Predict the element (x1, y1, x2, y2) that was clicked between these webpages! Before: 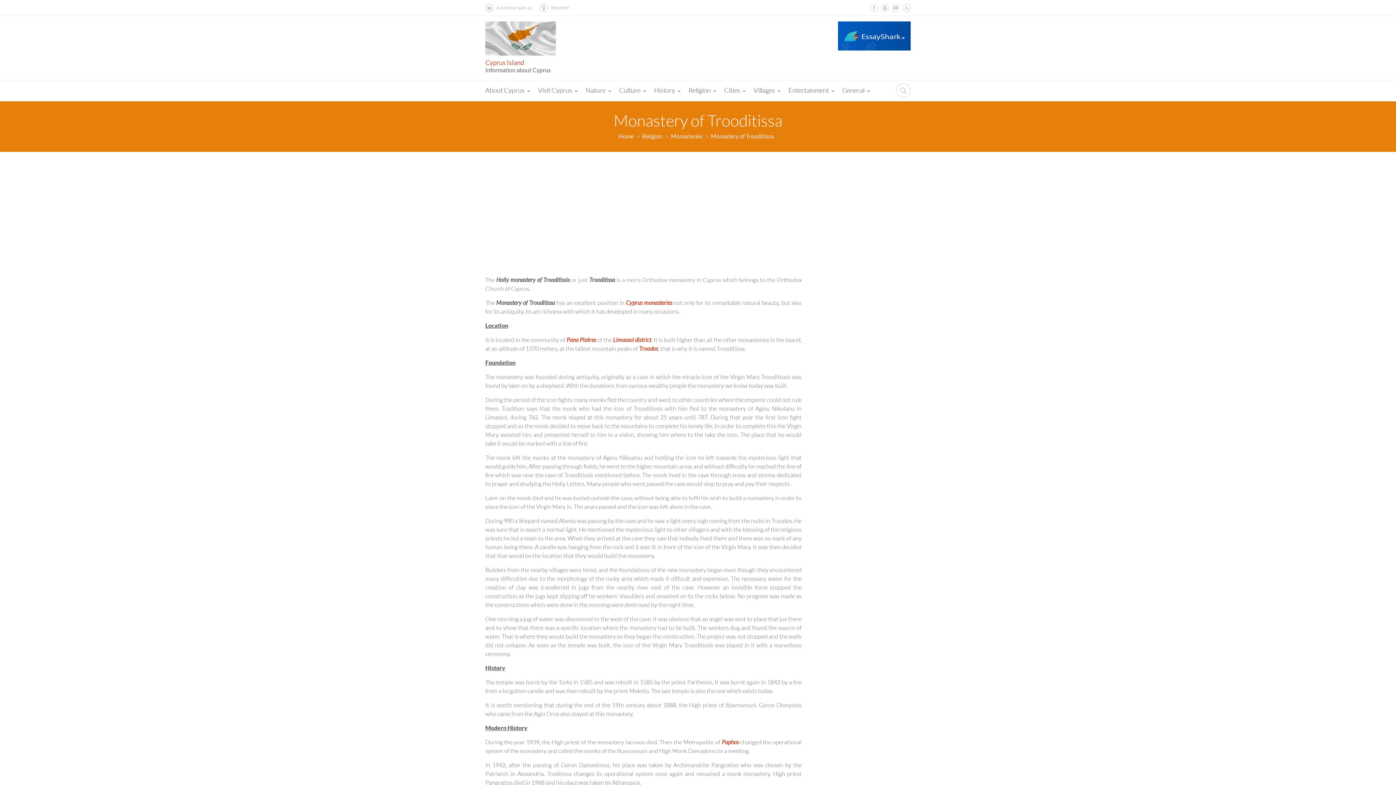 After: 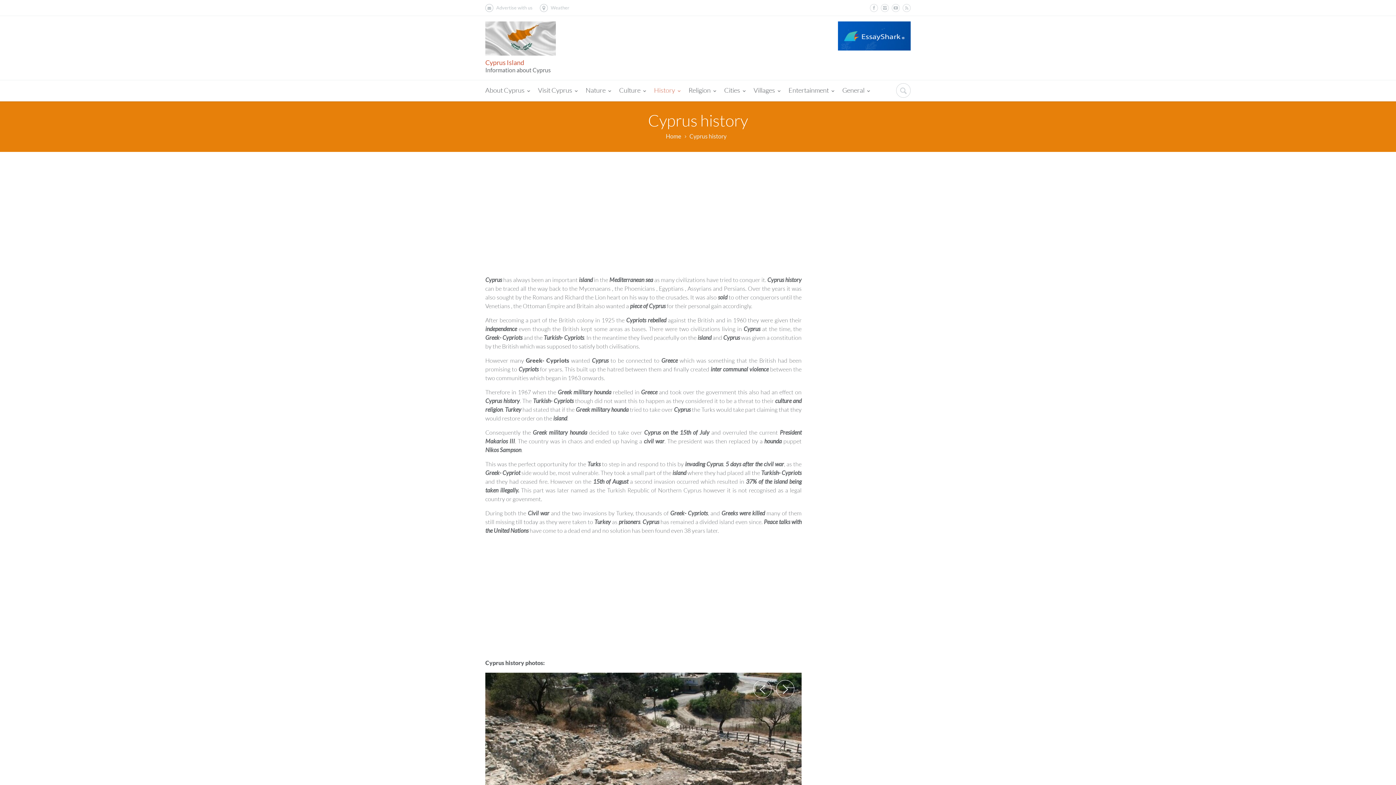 Action: bbox: (650, 80, 684, 101) label: History 